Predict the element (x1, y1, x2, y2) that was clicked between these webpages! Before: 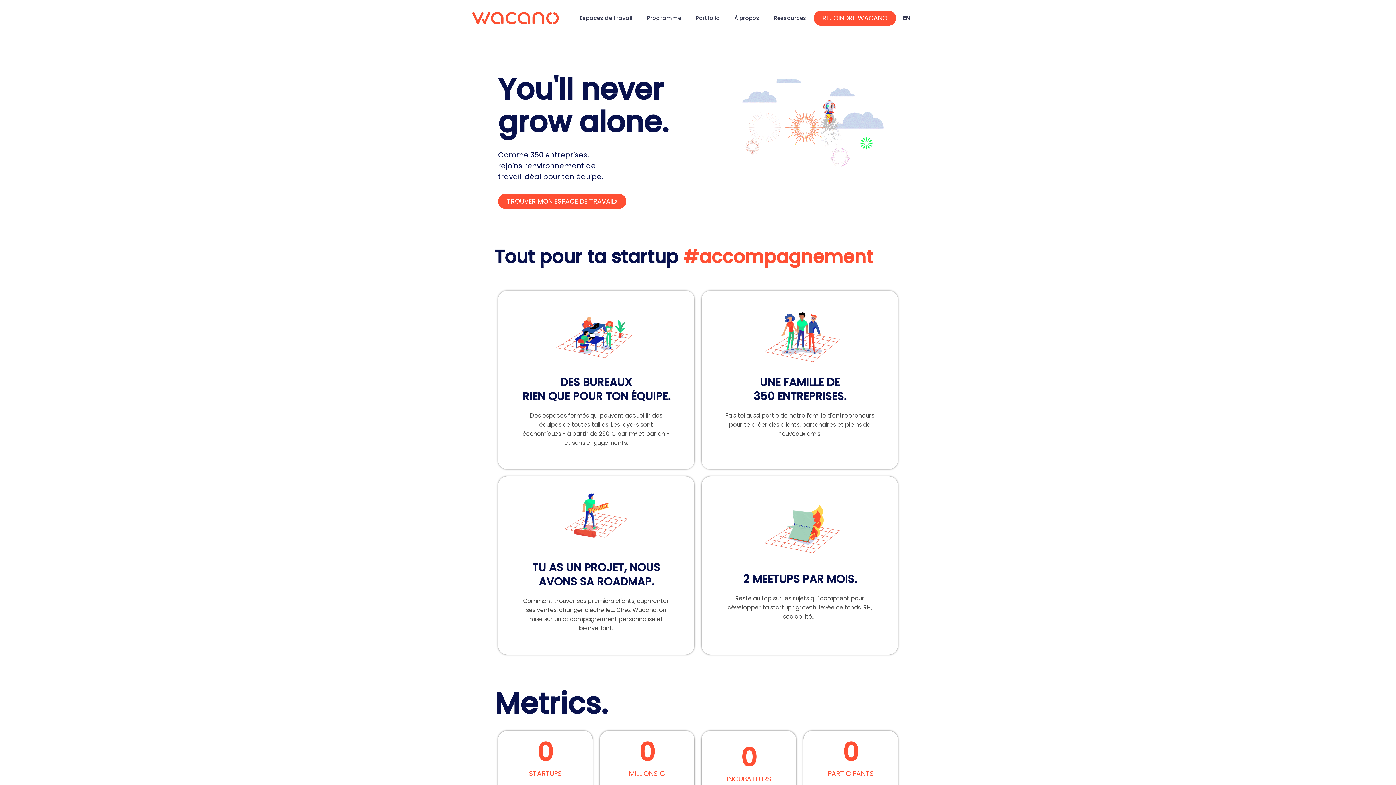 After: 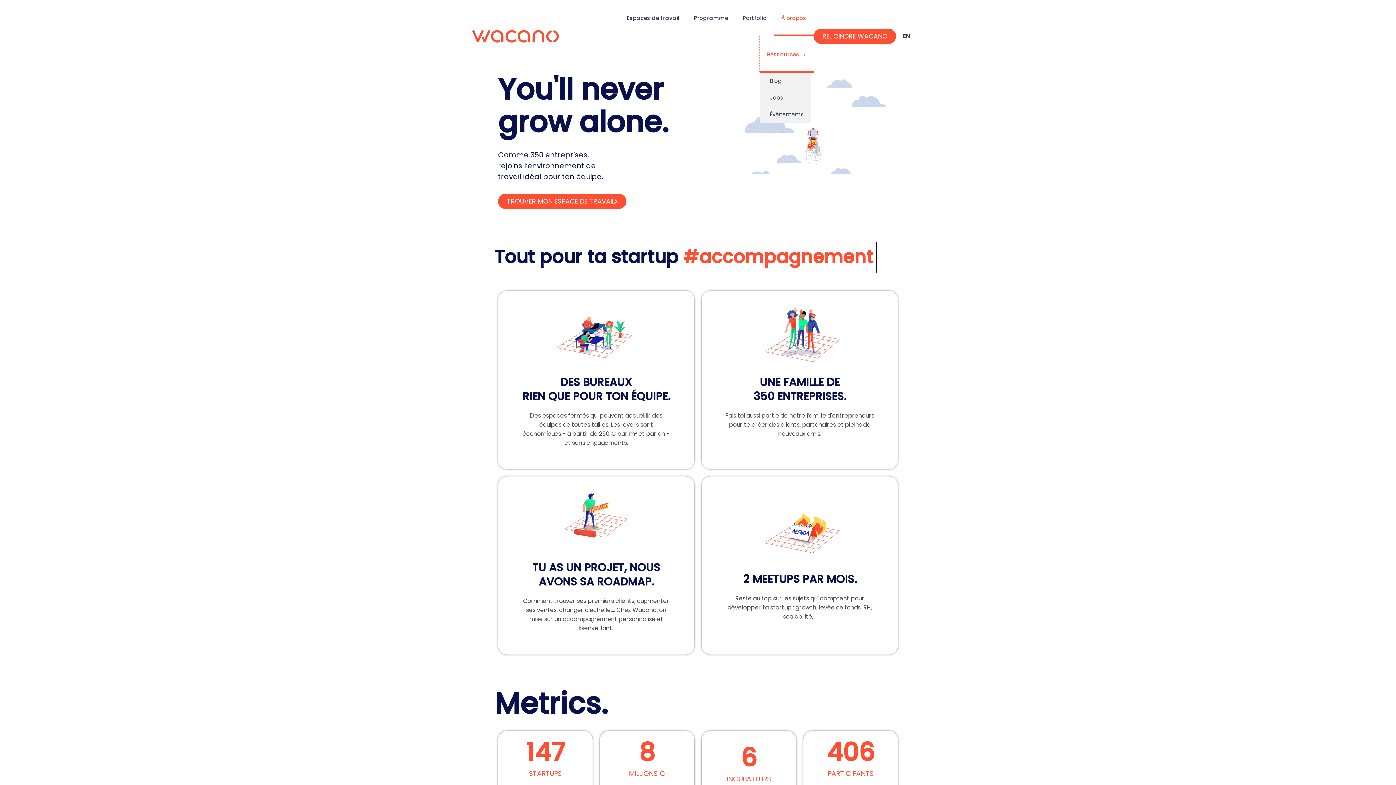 Action: label: Ressources bbox: (766, 0, 813, 36)